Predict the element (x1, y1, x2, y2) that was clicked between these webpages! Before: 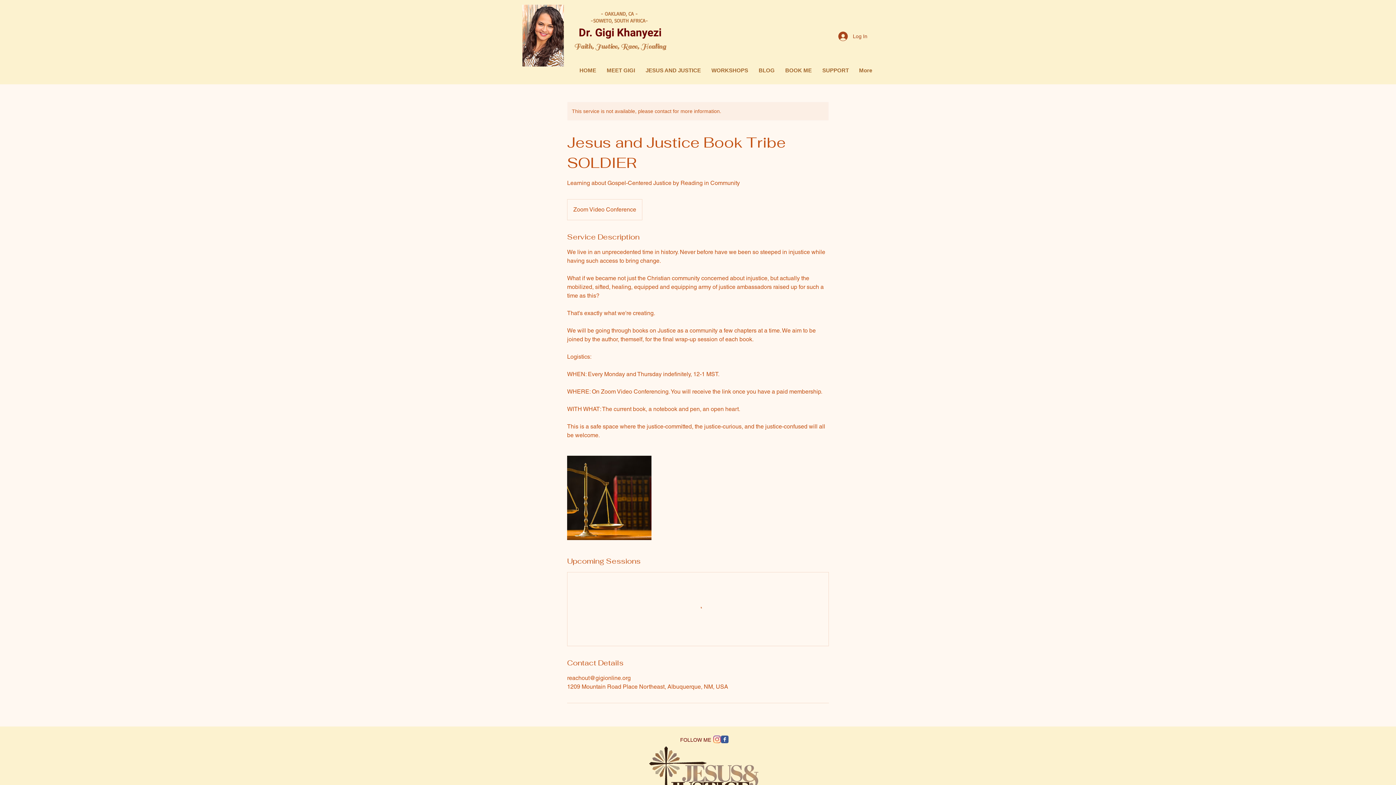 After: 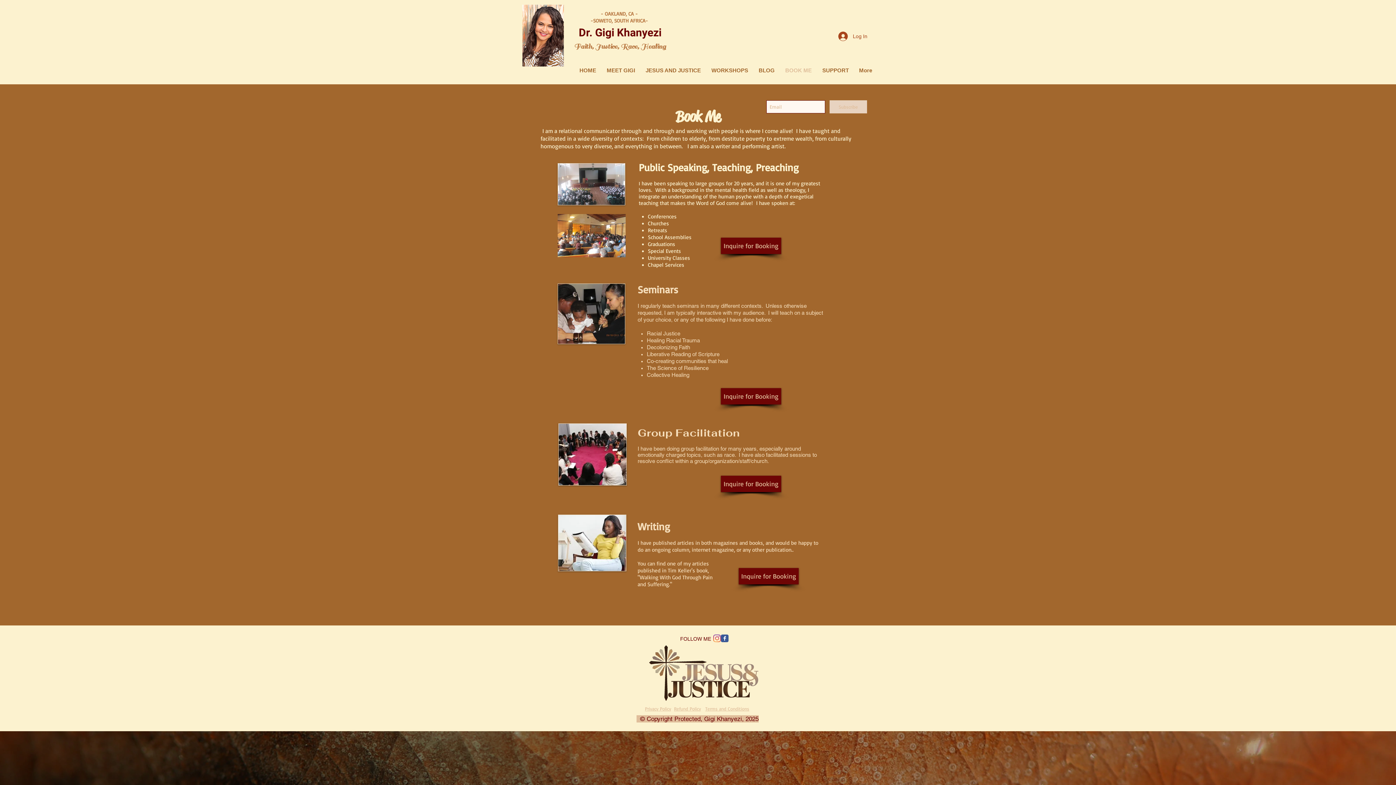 Action: label: BOOK ME bbox: (778, 65, 816, 75)